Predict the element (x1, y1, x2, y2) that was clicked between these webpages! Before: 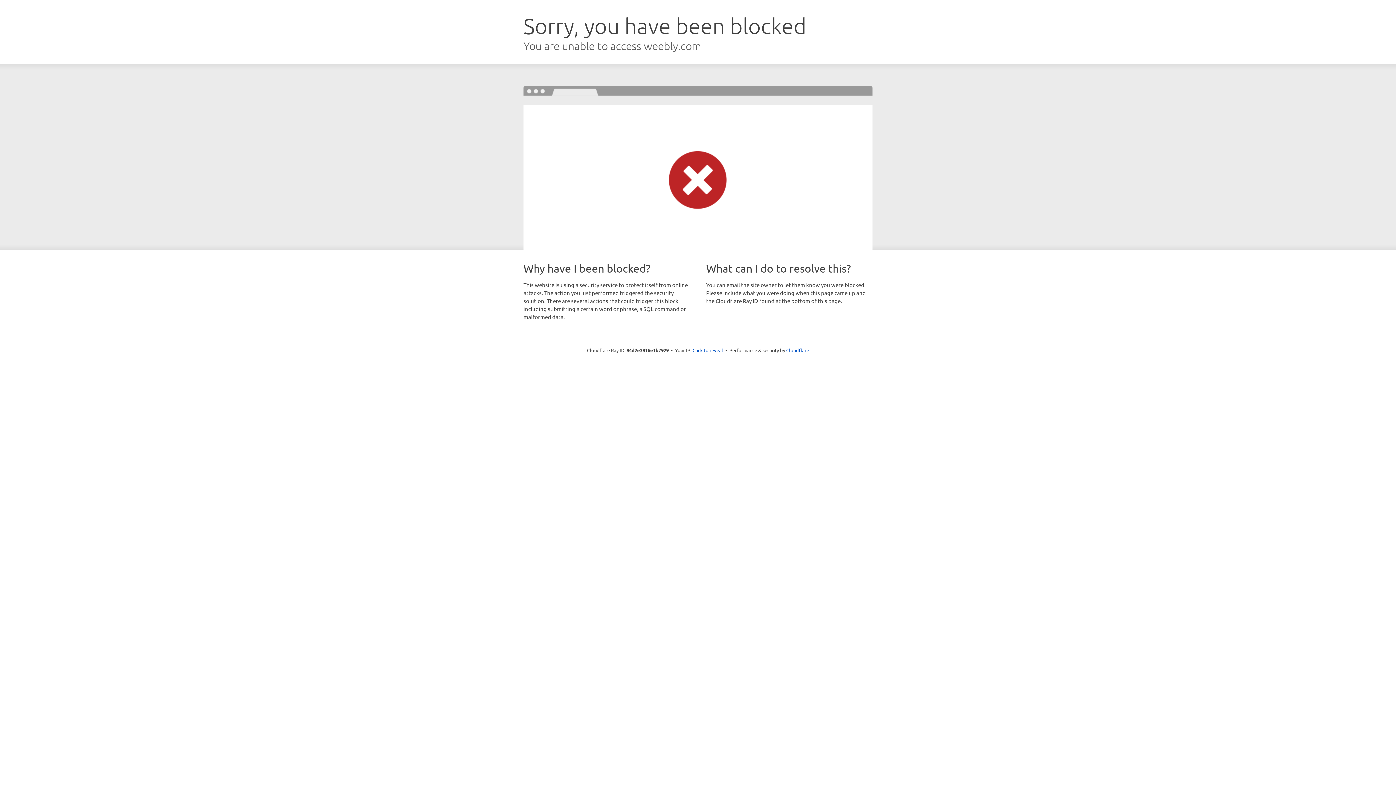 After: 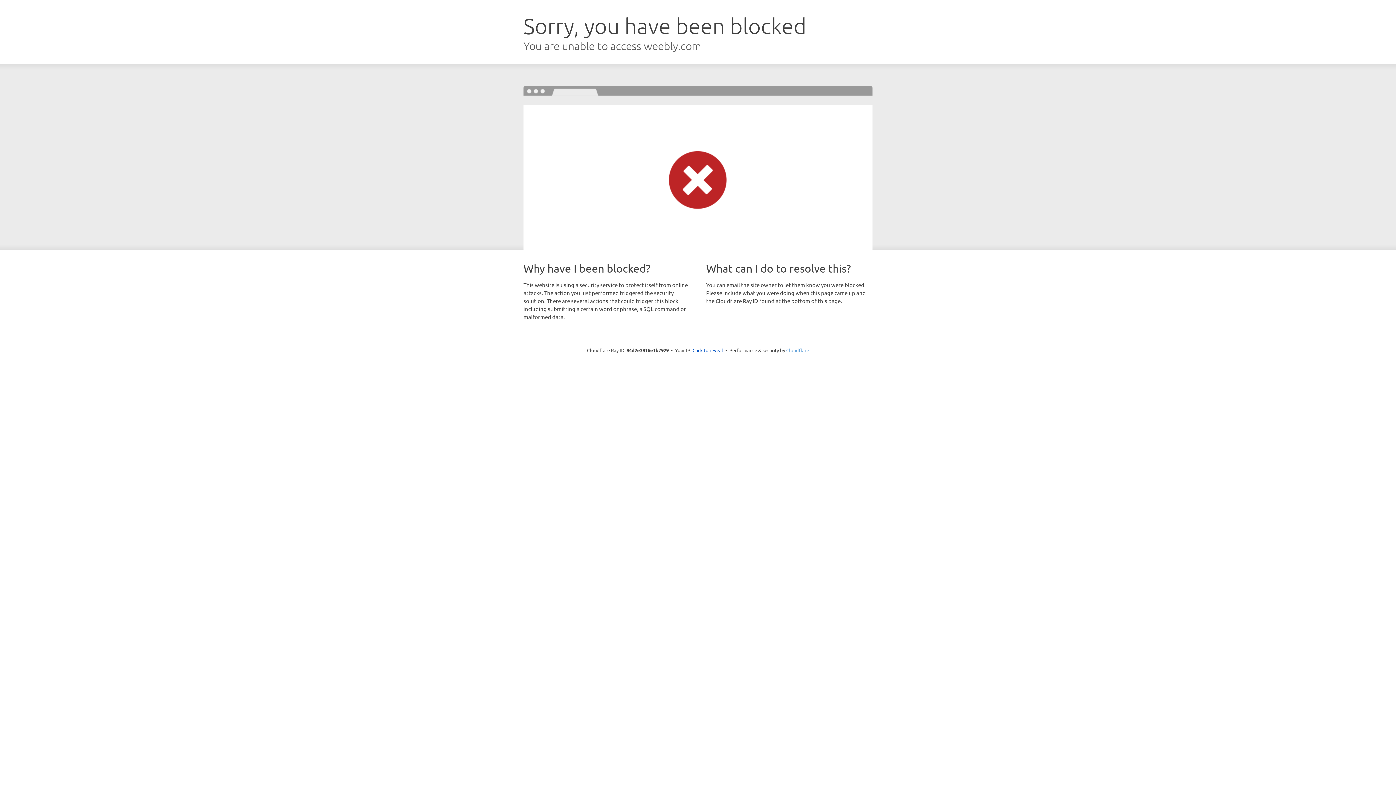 Action: bbox: (786, 347, 809, 353) label: Cloudflare